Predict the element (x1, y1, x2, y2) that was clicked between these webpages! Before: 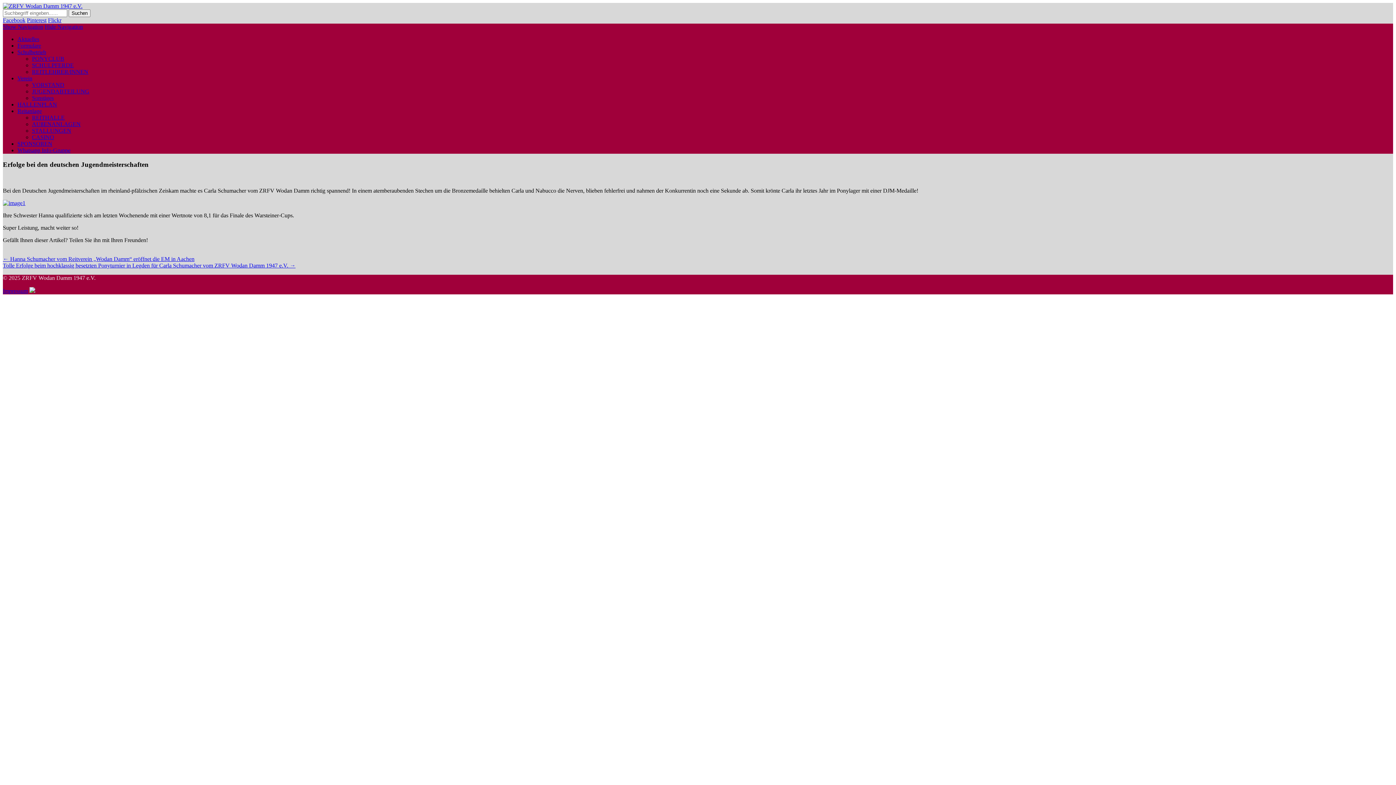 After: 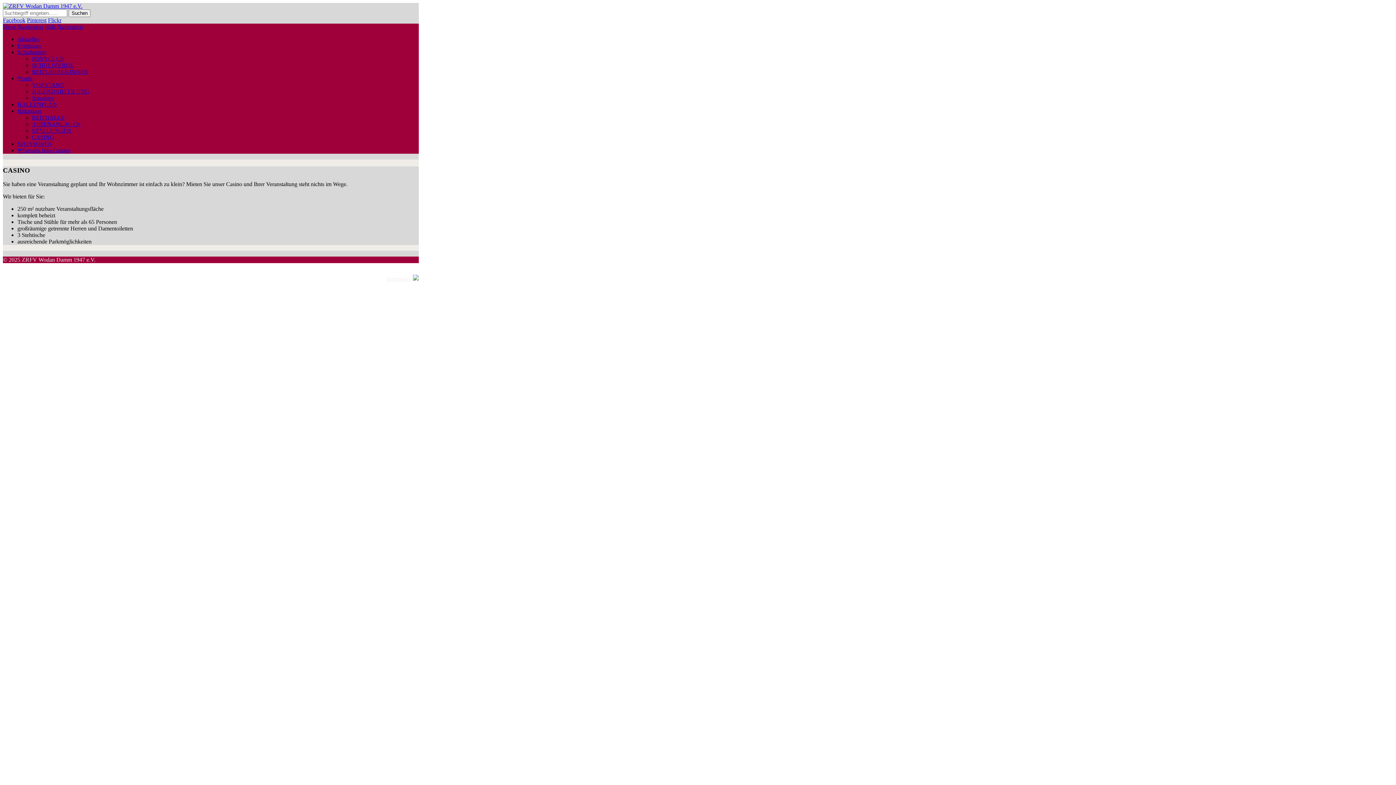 Action: bbox: (32, 134, 54, 140) label: CASINO